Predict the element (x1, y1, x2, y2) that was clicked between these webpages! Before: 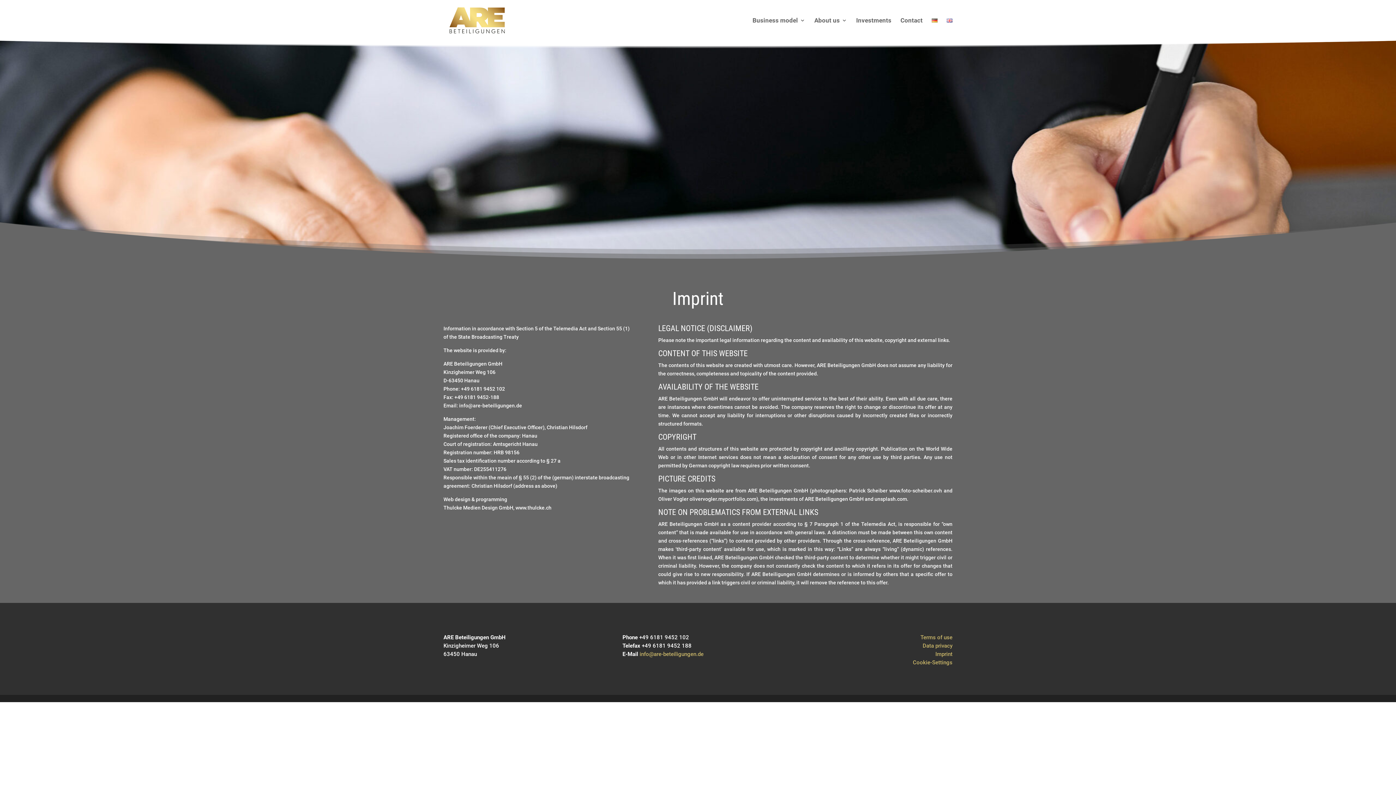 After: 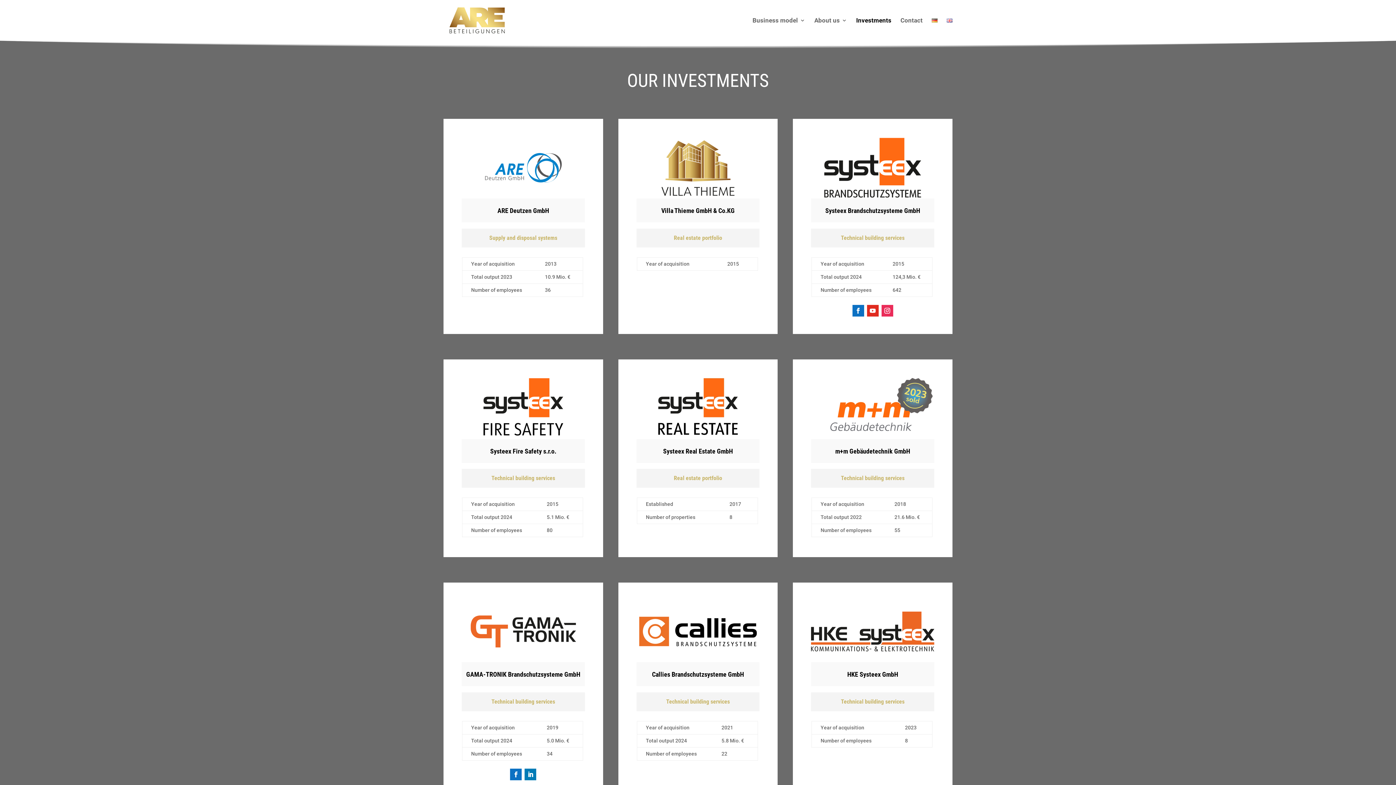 Action: bbox: (856, 17, 891, 40) label: Investments